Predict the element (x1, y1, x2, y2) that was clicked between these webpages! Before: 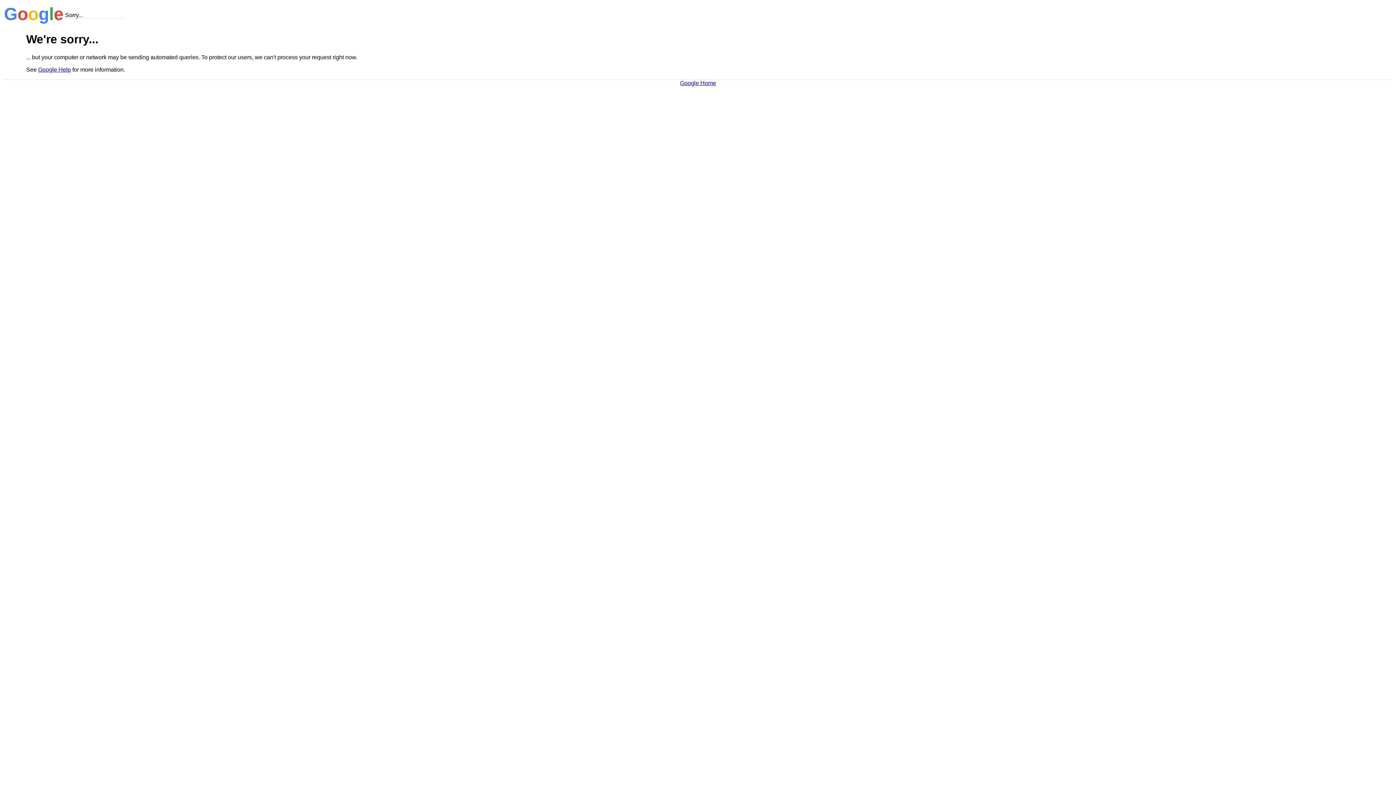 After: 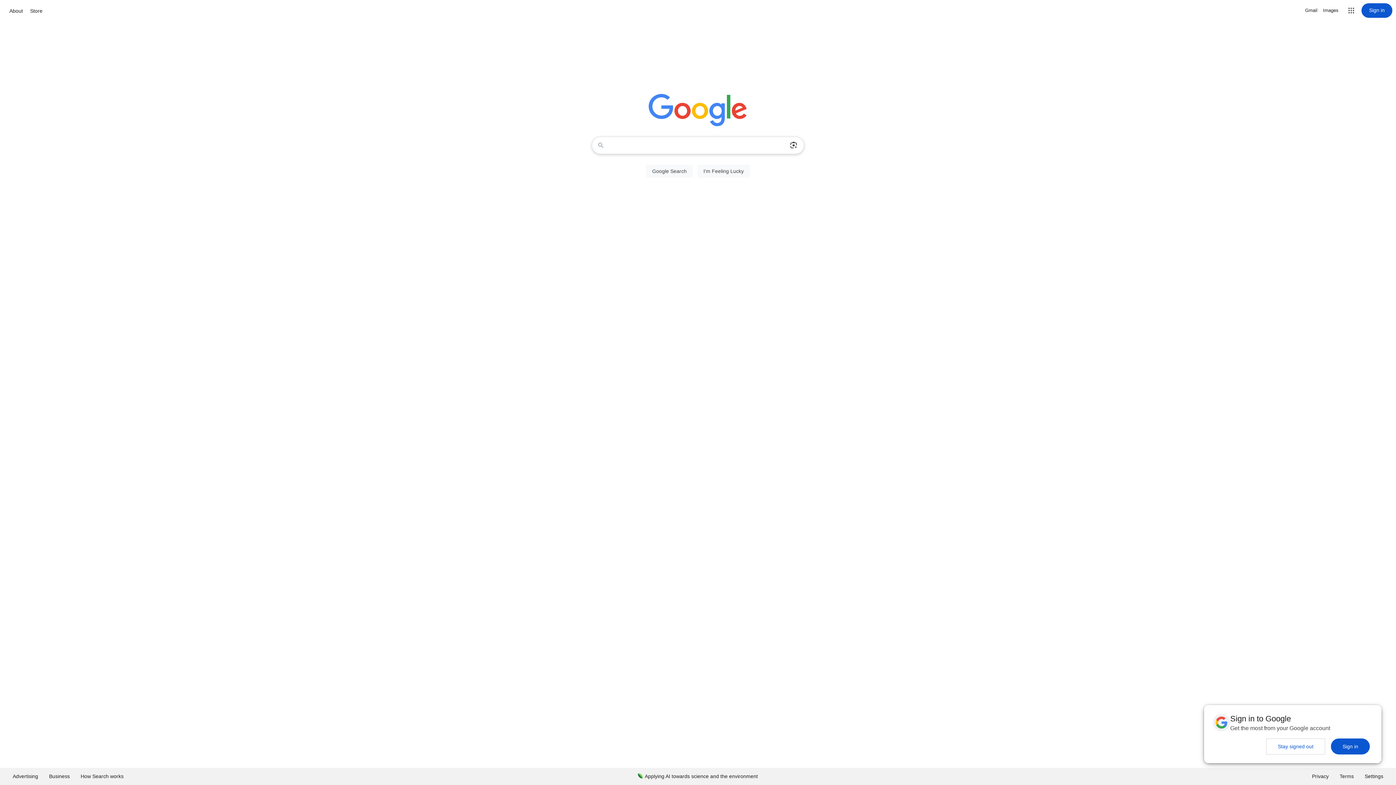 Action: bbox: (680, 79, 716, 86) label: Google Home